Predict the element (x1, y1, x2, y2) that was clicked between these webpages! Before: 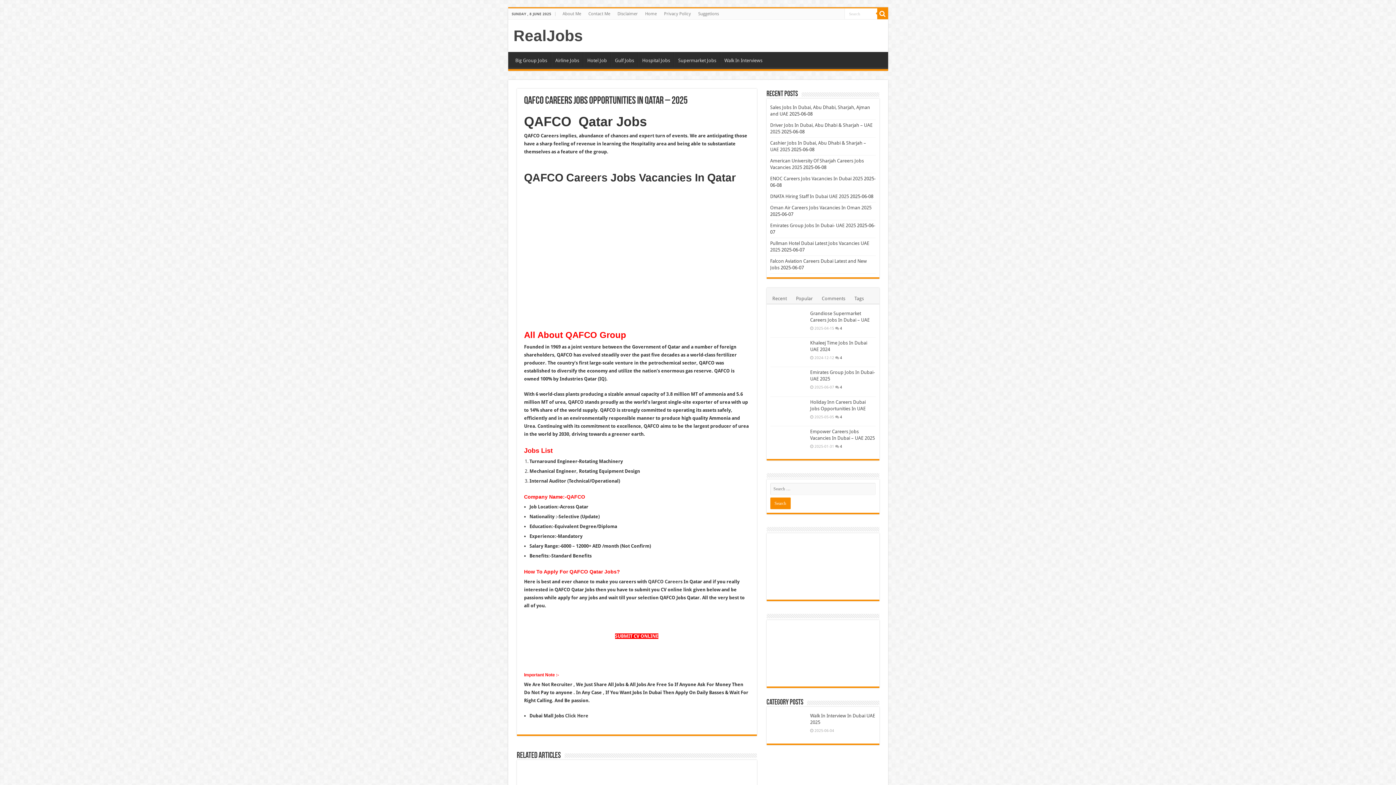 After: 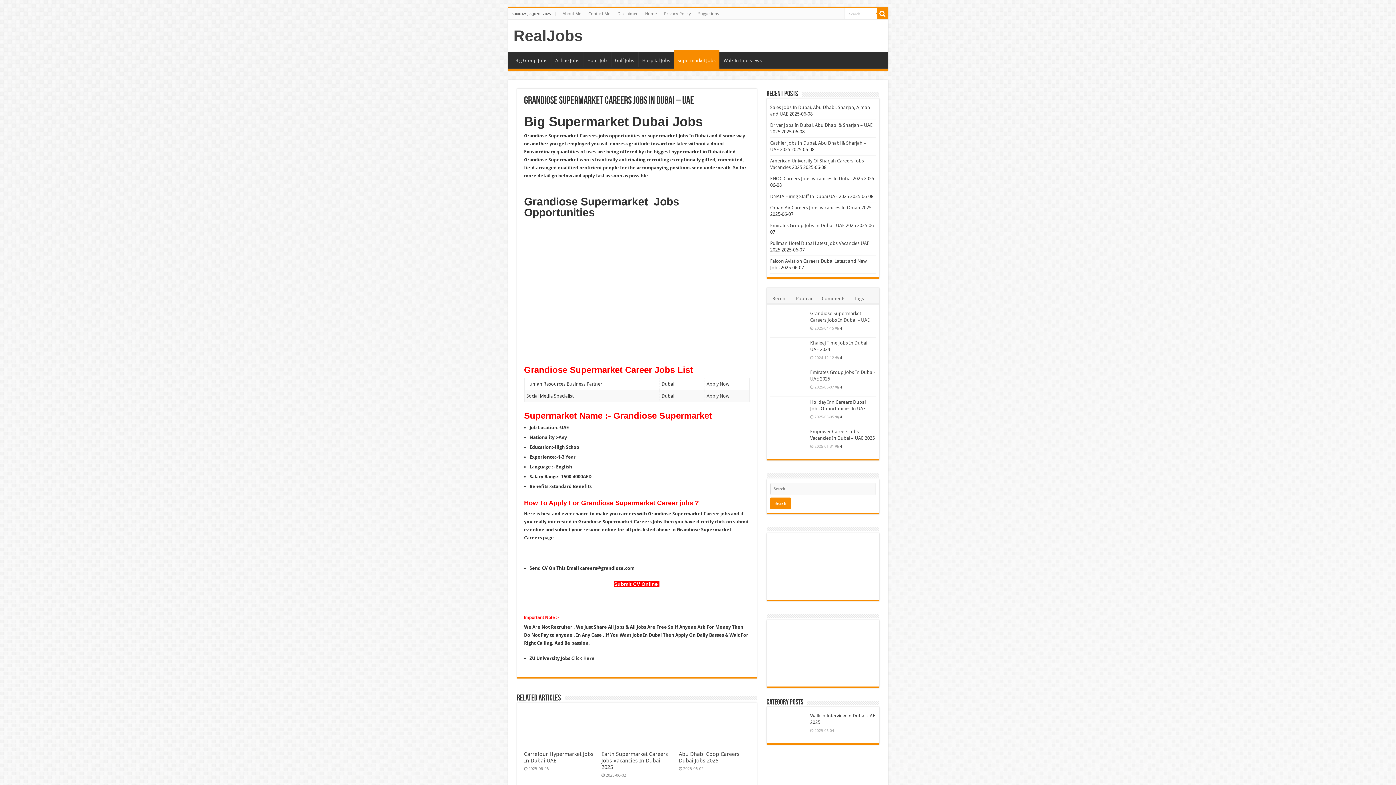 Action: bbox: (770, 310, 806, 335)